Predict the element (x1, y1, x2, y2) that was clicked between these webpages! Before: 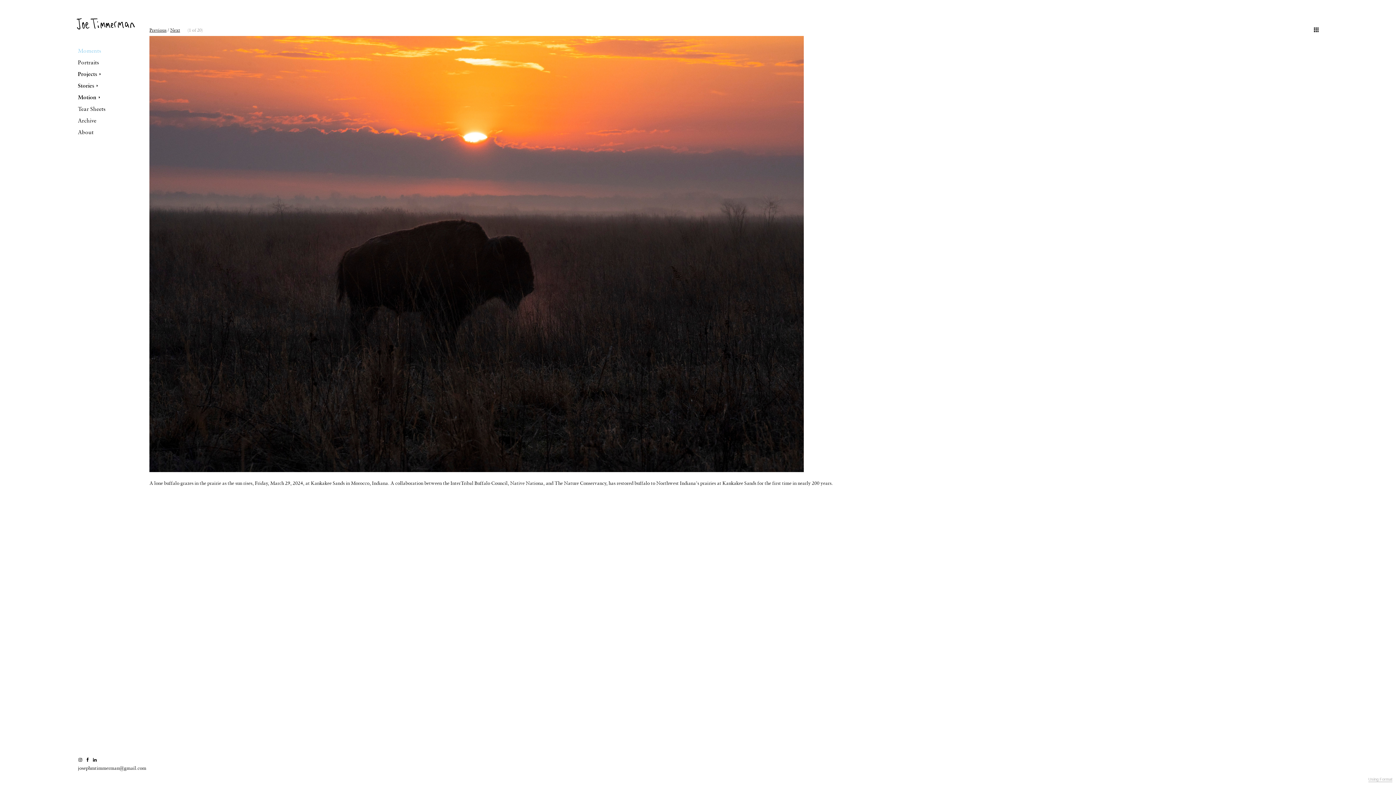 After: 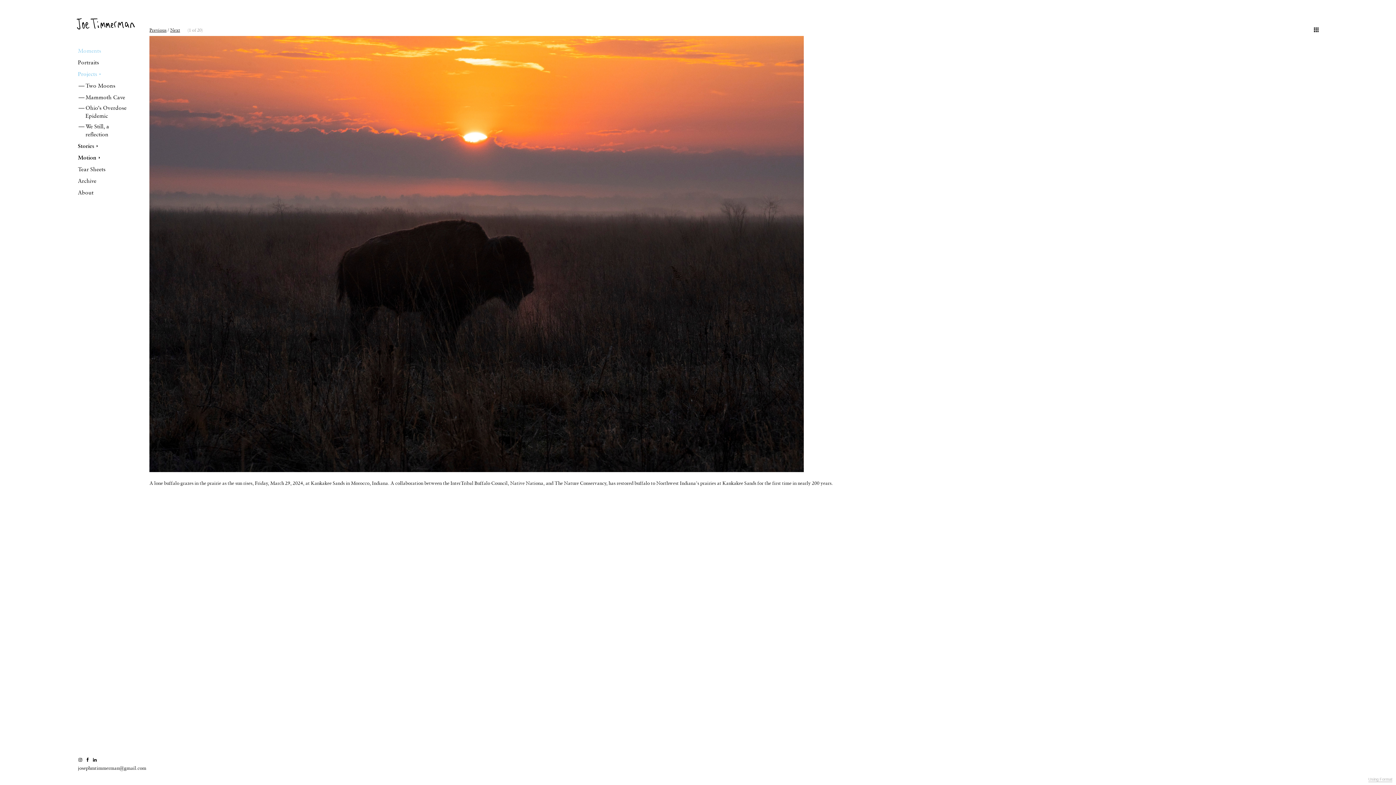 Action: label: Projects bbox: (76, 68, 101, 80)